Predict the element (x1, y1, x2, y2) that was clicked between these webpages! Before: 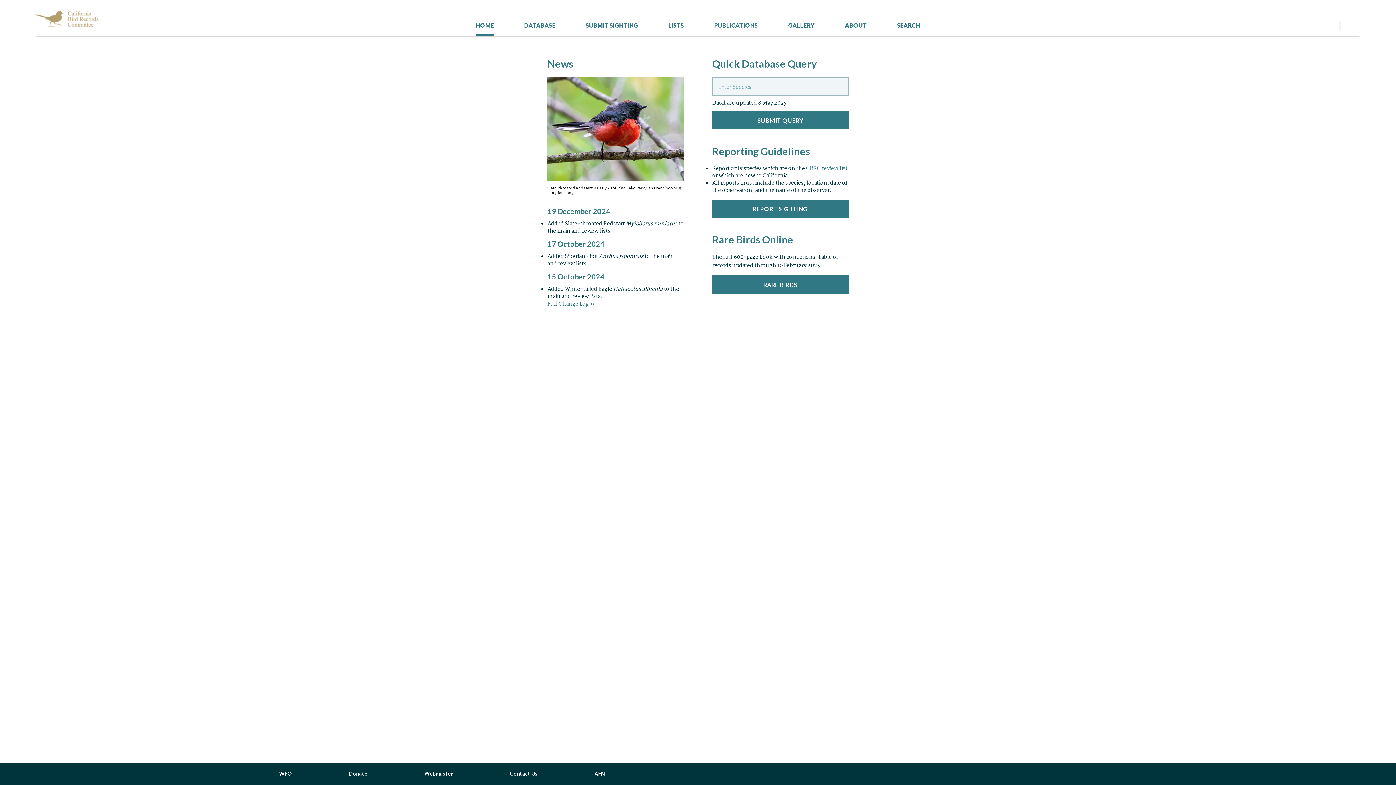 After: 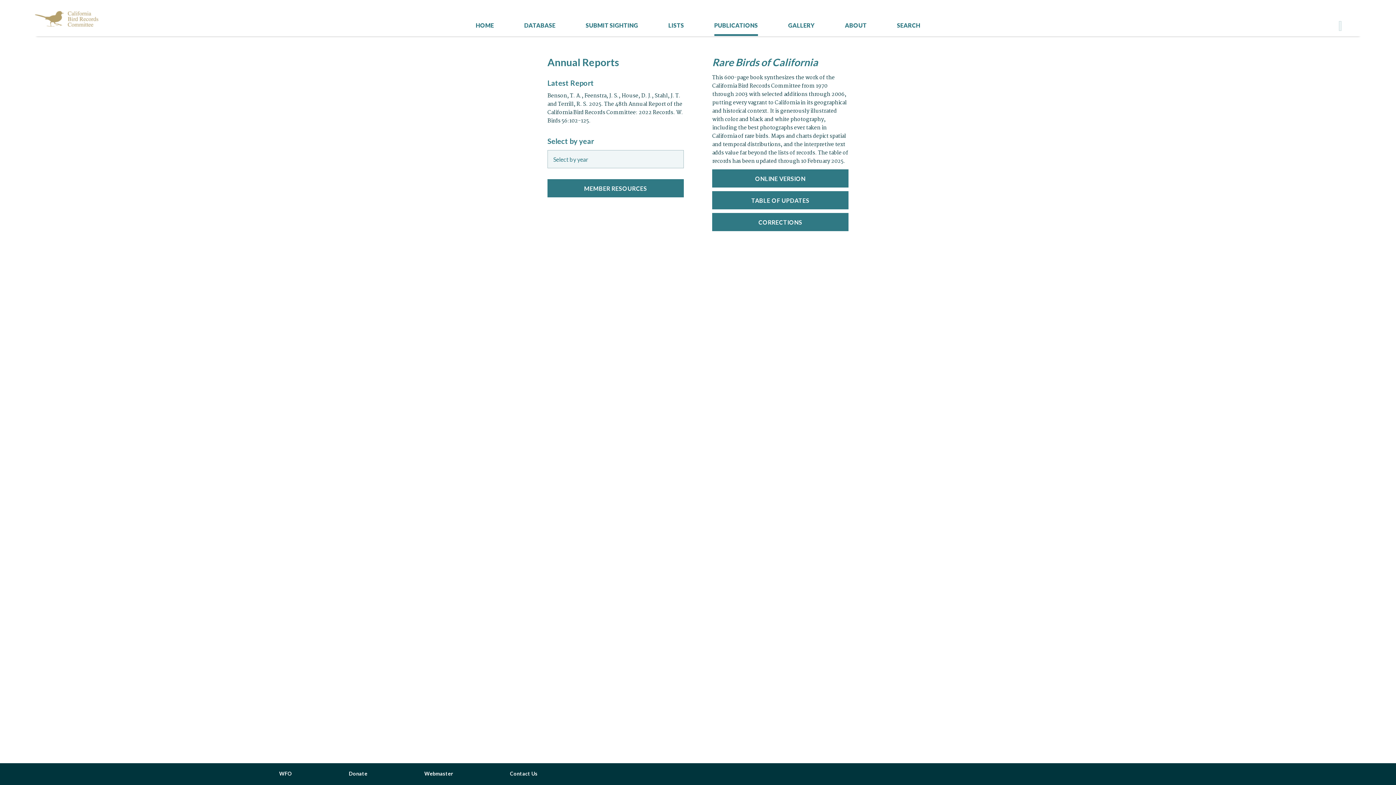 Action: label: PUBLICATIONS bbox: (714, 21, 758, 28)